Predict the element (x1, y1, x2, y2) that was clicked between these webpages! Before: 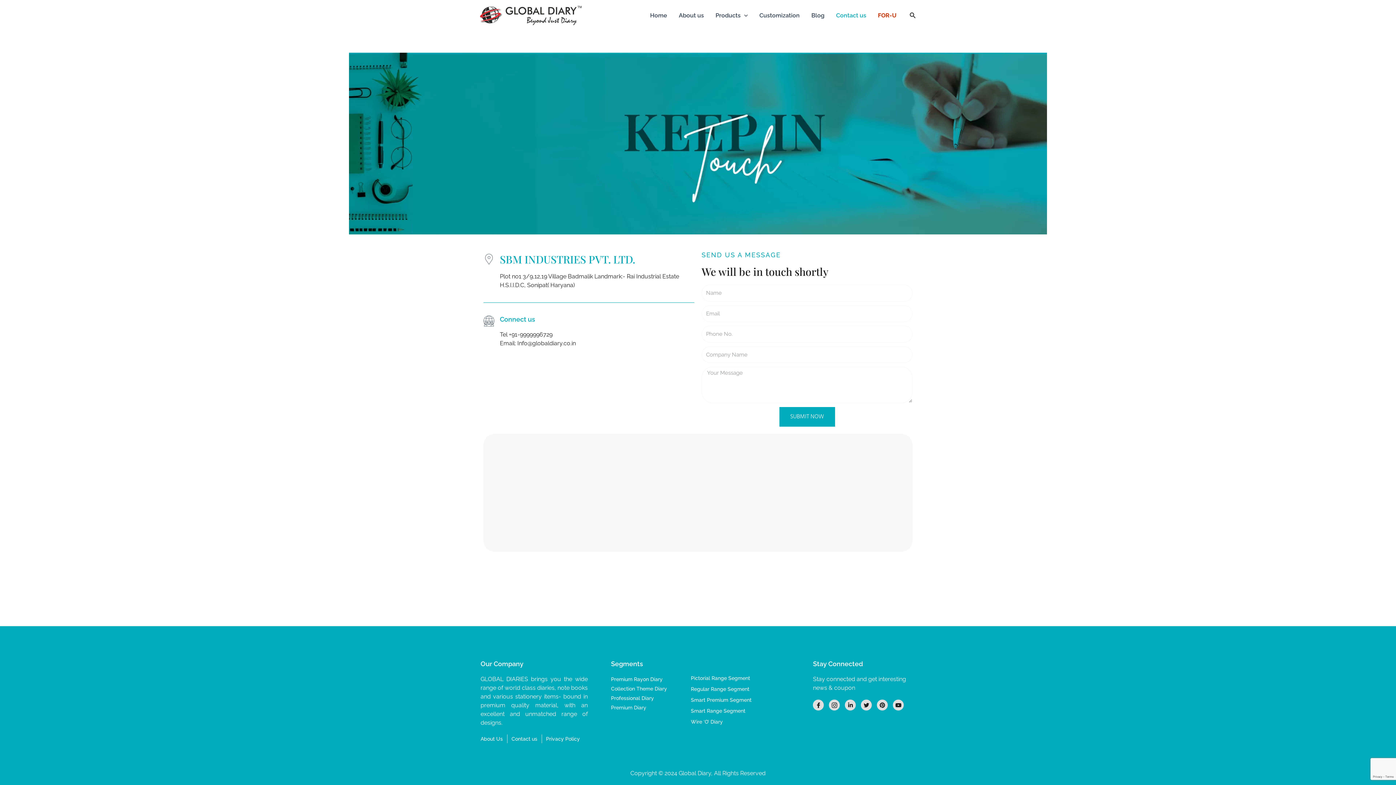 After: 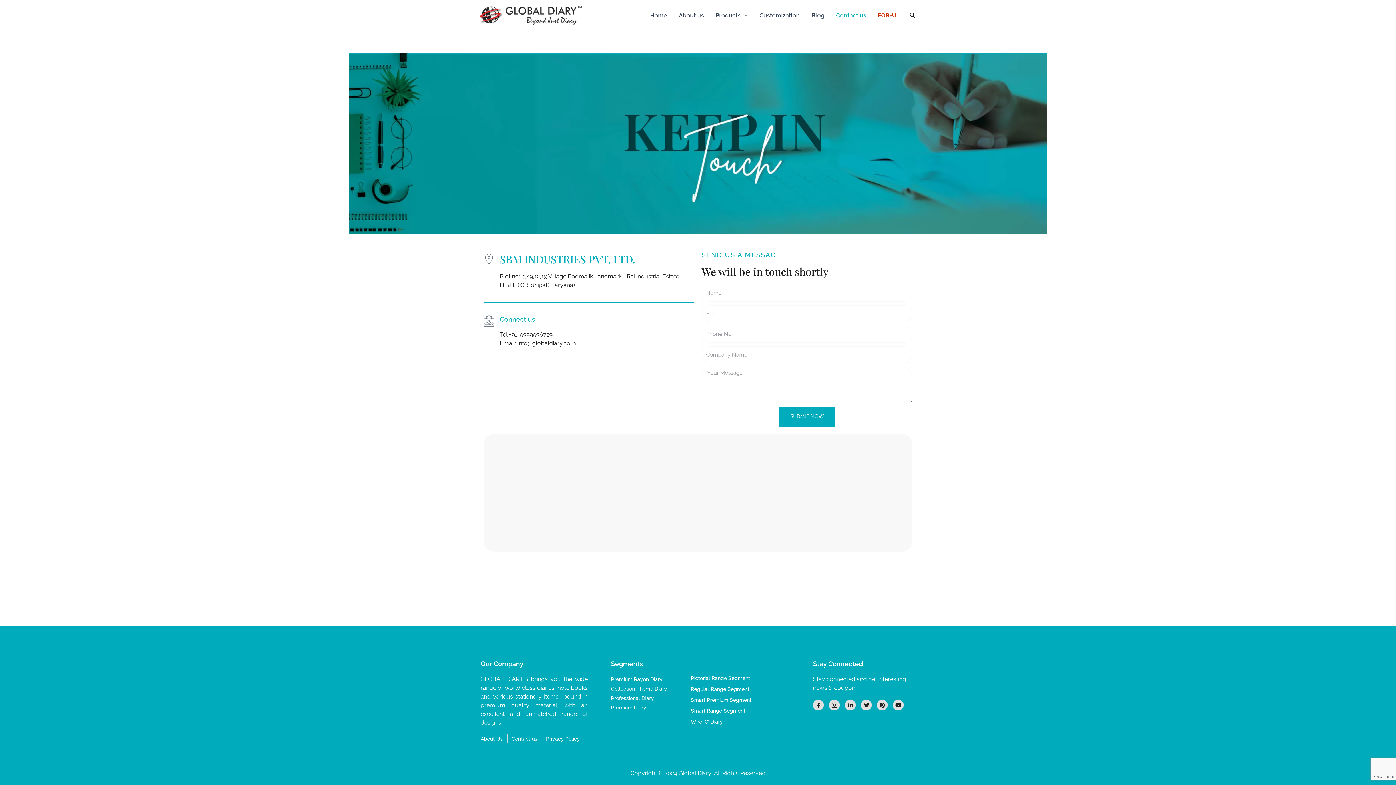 Action: label: SUBMIT NOW bbox: (779, 407, 835, 426)